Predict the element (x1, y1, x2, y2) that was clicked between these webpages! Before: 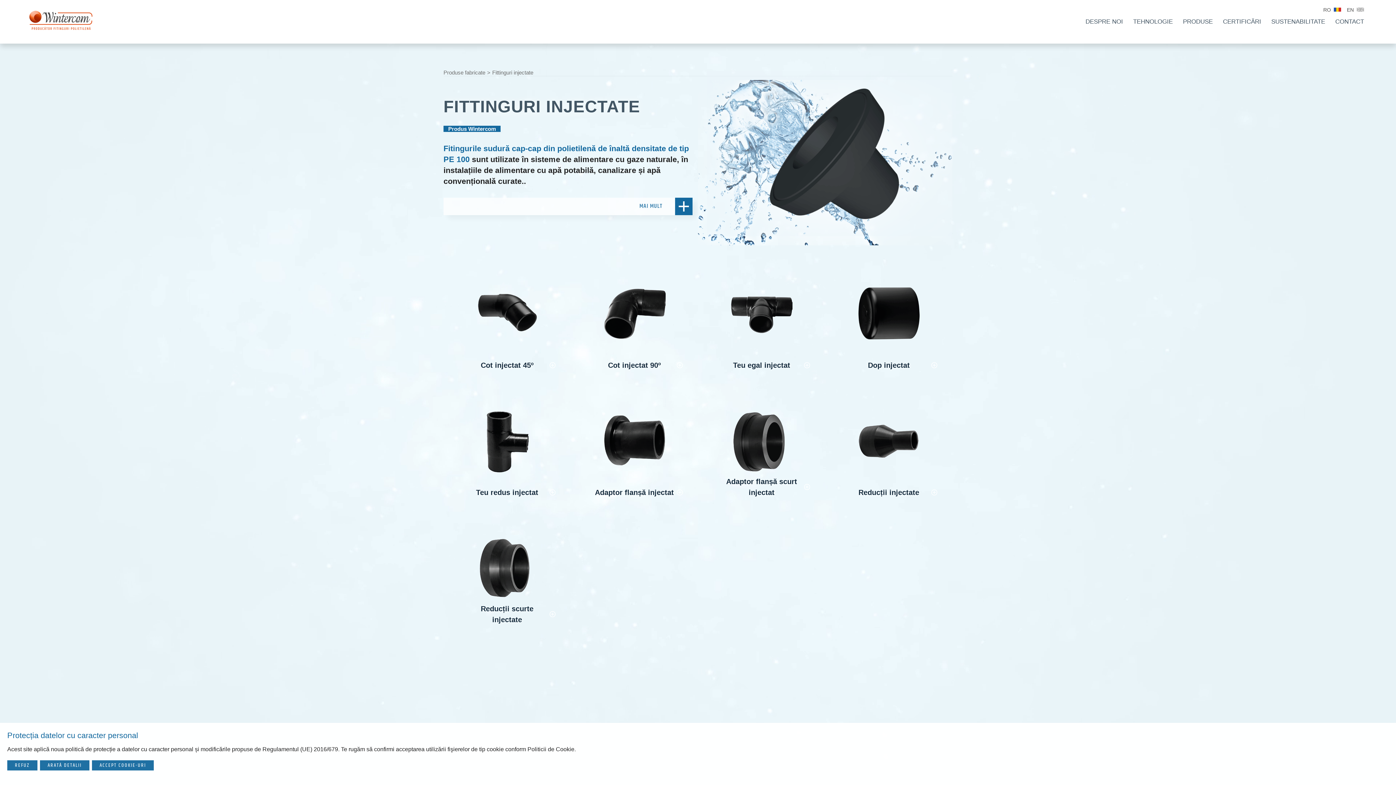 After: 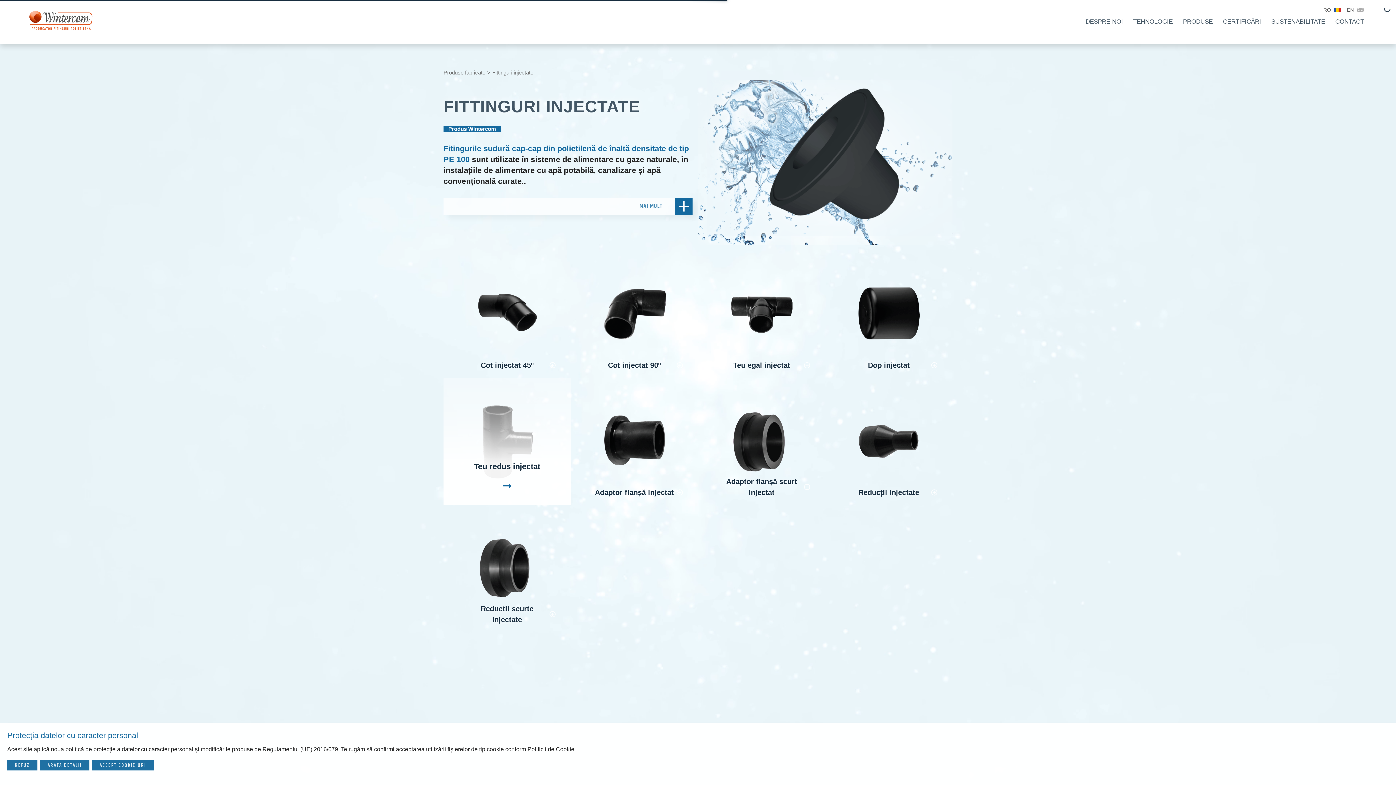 Action: bbox: (443, 378, 570, 505) label: Teu redus injectat